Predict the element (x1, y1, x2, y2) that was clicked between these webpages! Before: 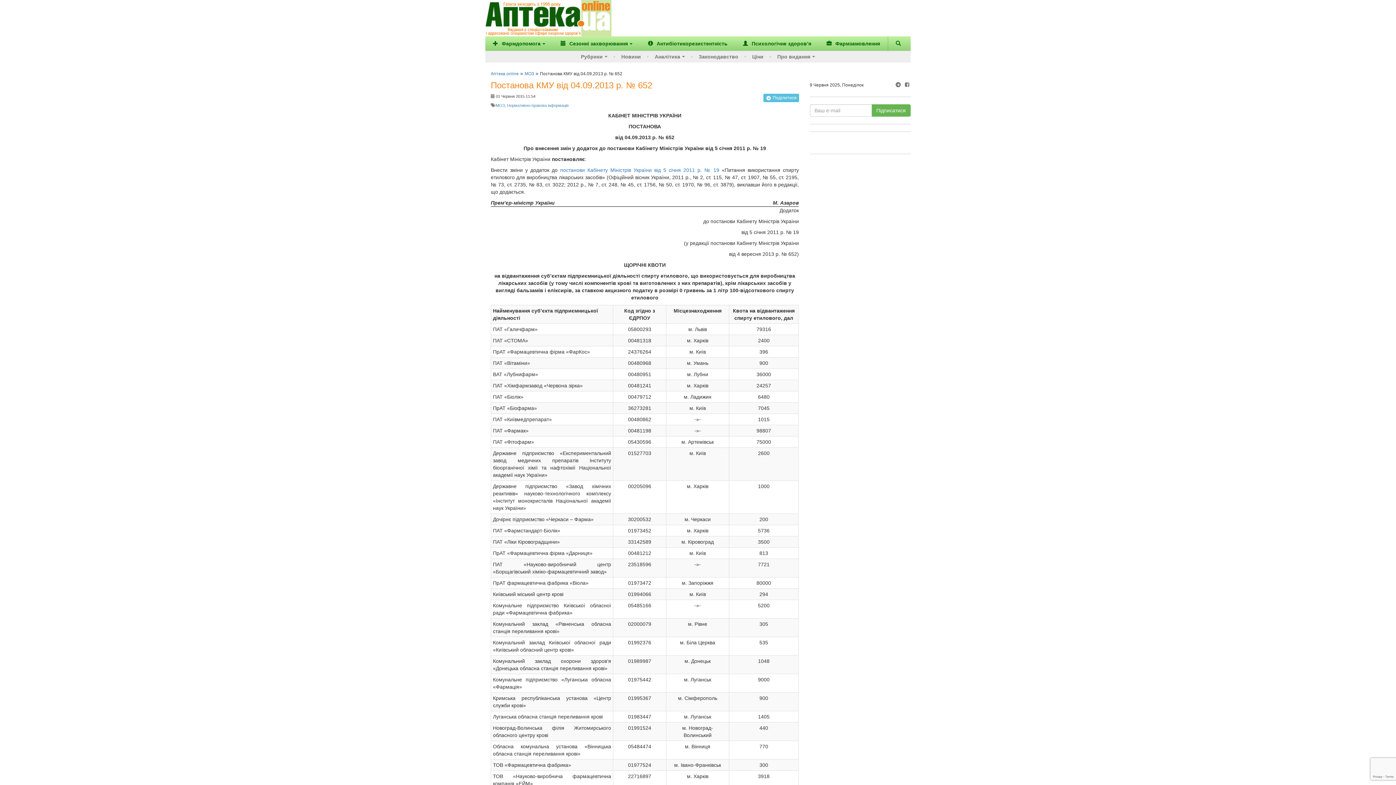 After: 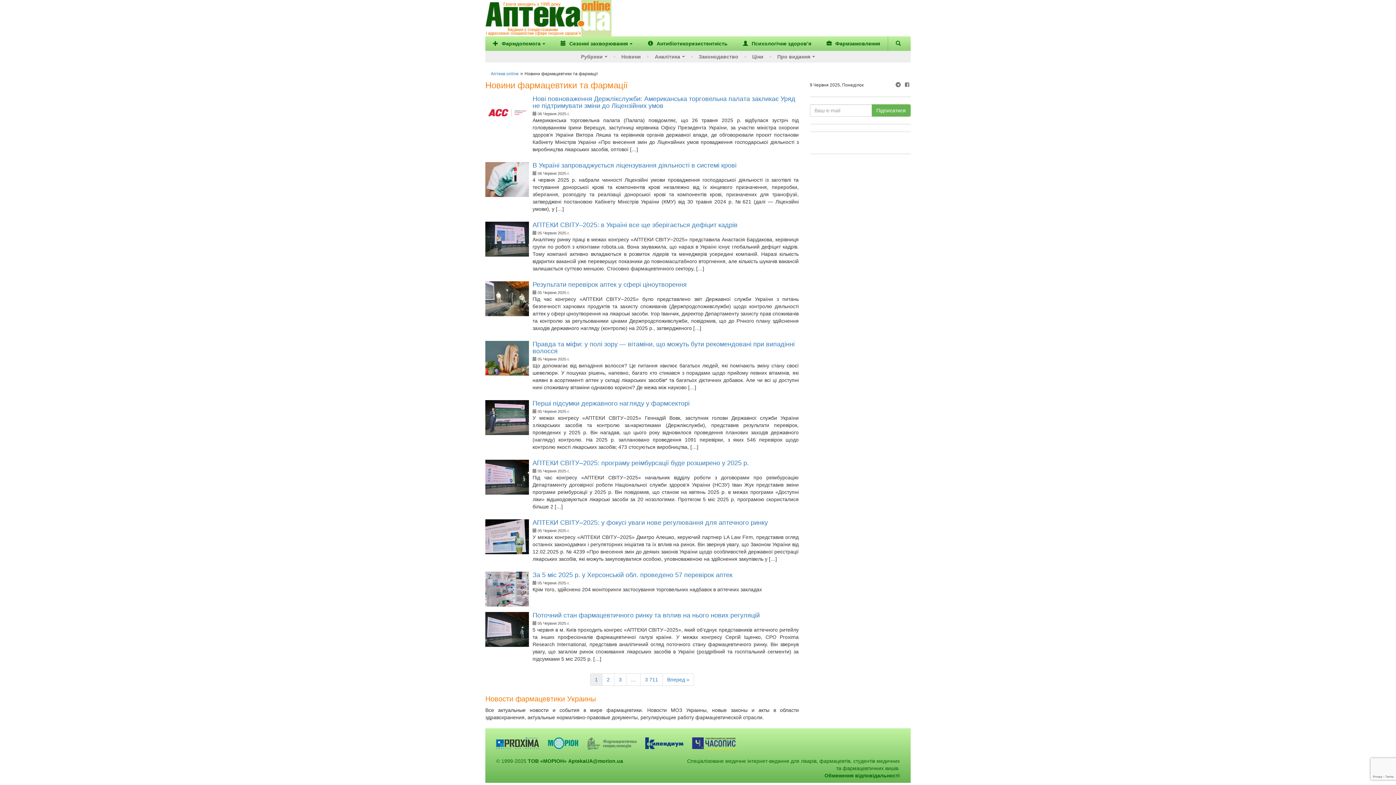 Action: label: Новини bbox: (618, 50, 643, 62)